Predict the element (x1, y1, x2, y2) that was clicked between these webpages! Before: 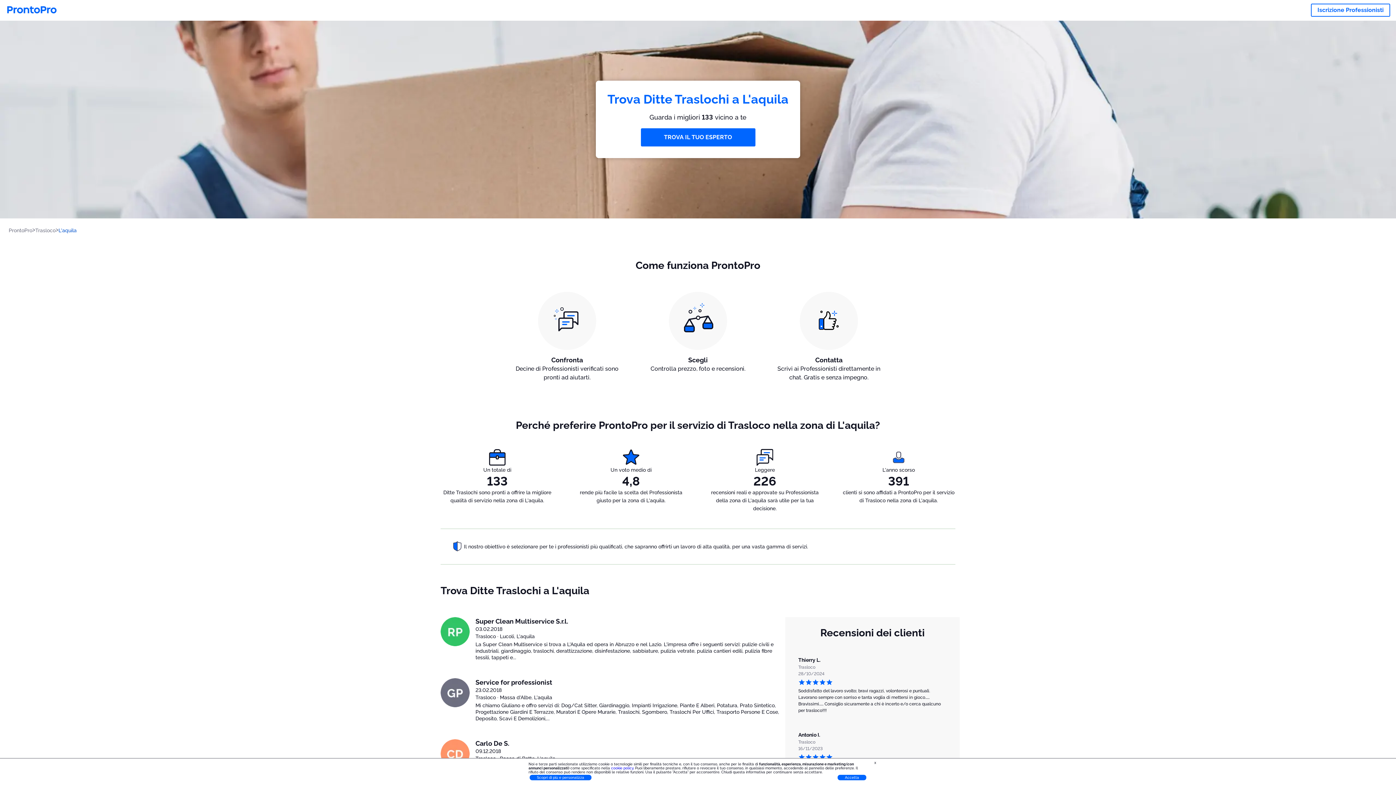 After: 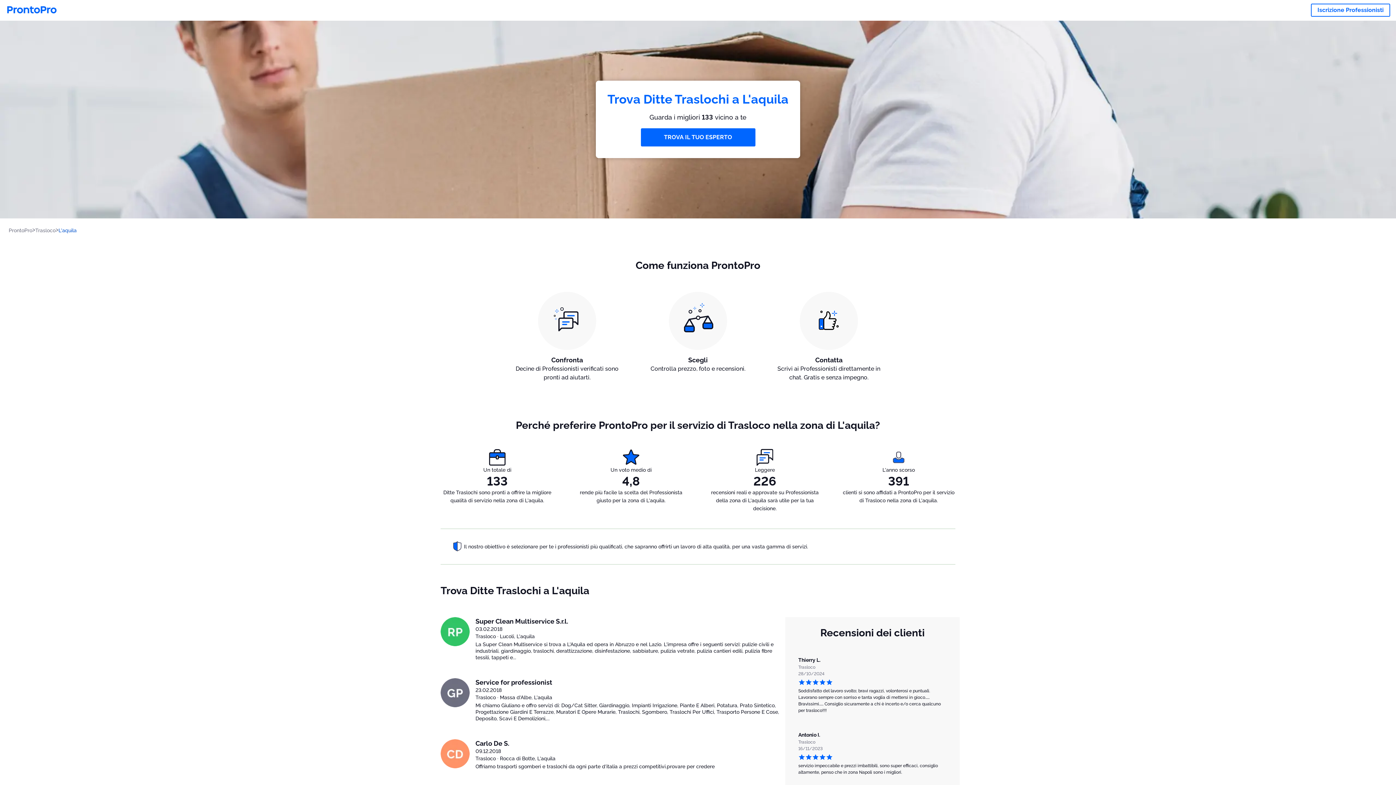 Action: bbox: (837, 775, 866, 780) label: Accetta